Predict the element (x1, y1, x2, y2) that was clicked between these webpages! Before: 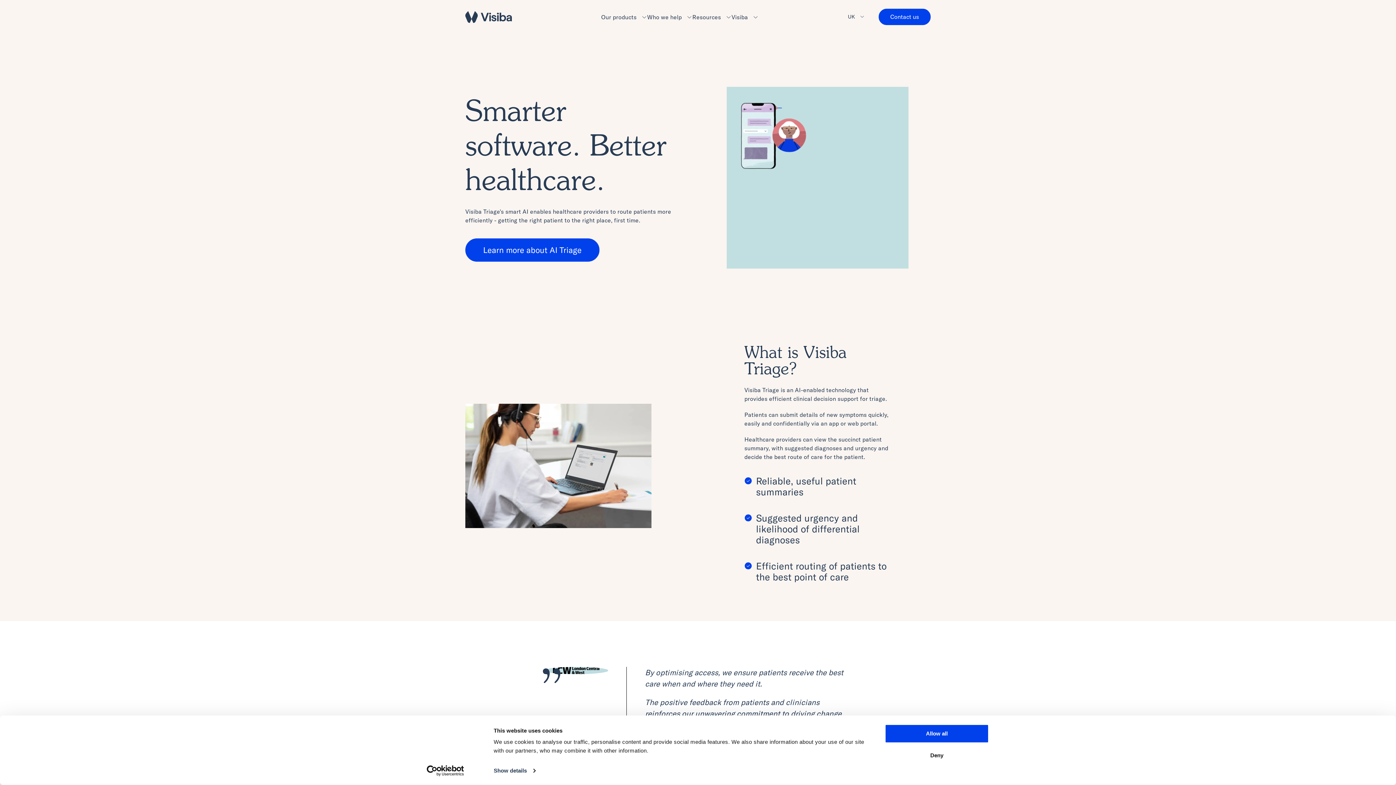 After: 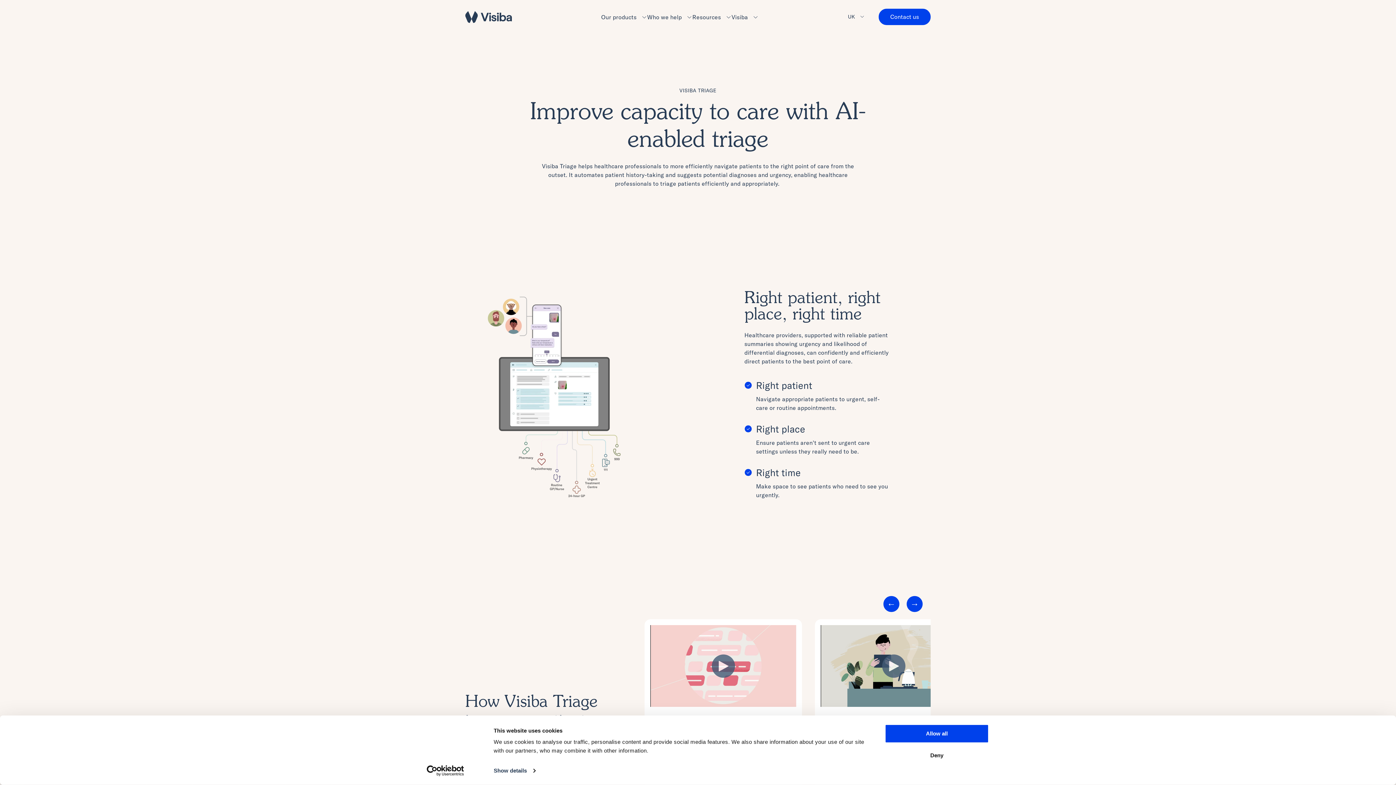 Action: bbox: (465, 238, 599, 261) label: Learn more about AI Triage